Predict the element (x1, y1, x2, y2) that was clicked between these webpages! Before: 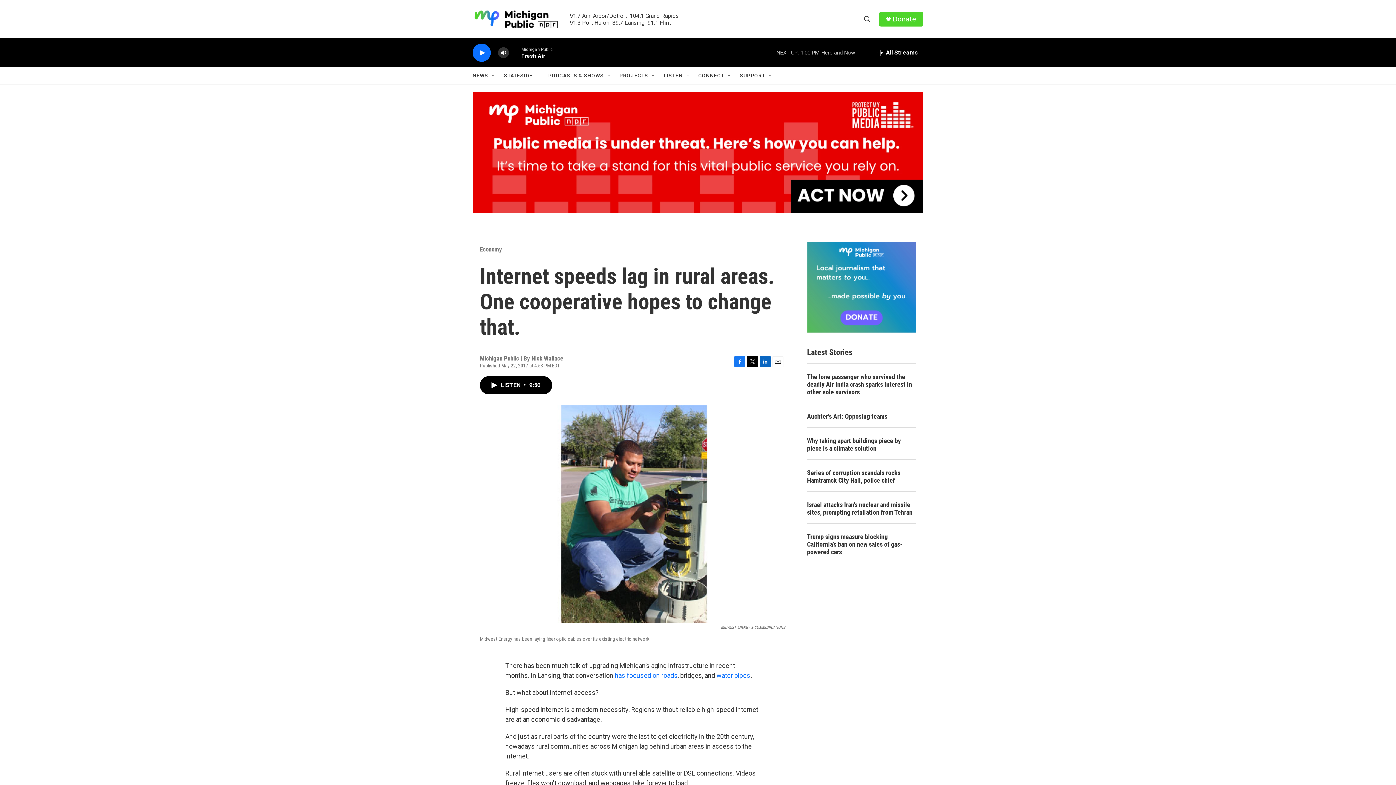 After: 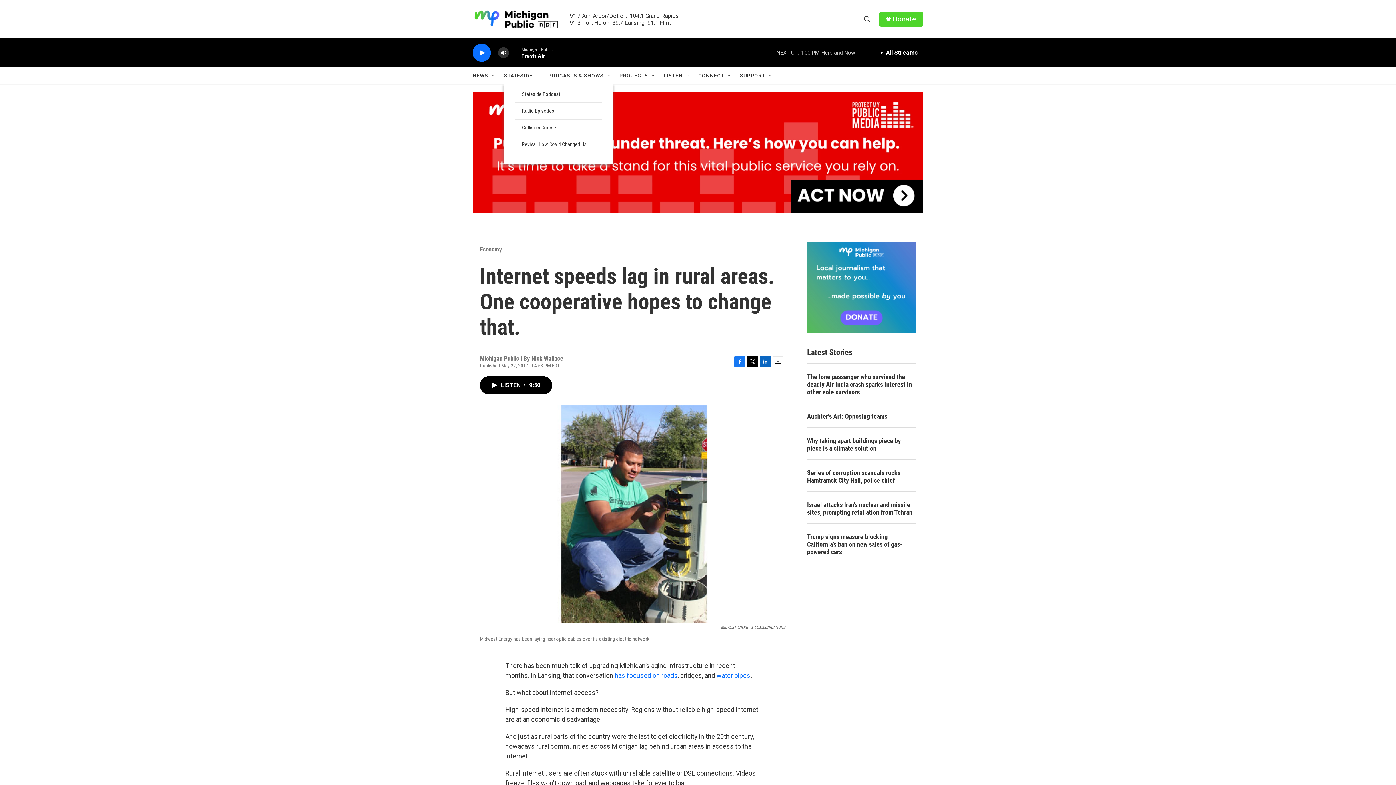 Action: label: Open Sub Navigation bbox: (535, 72, 541, 78)